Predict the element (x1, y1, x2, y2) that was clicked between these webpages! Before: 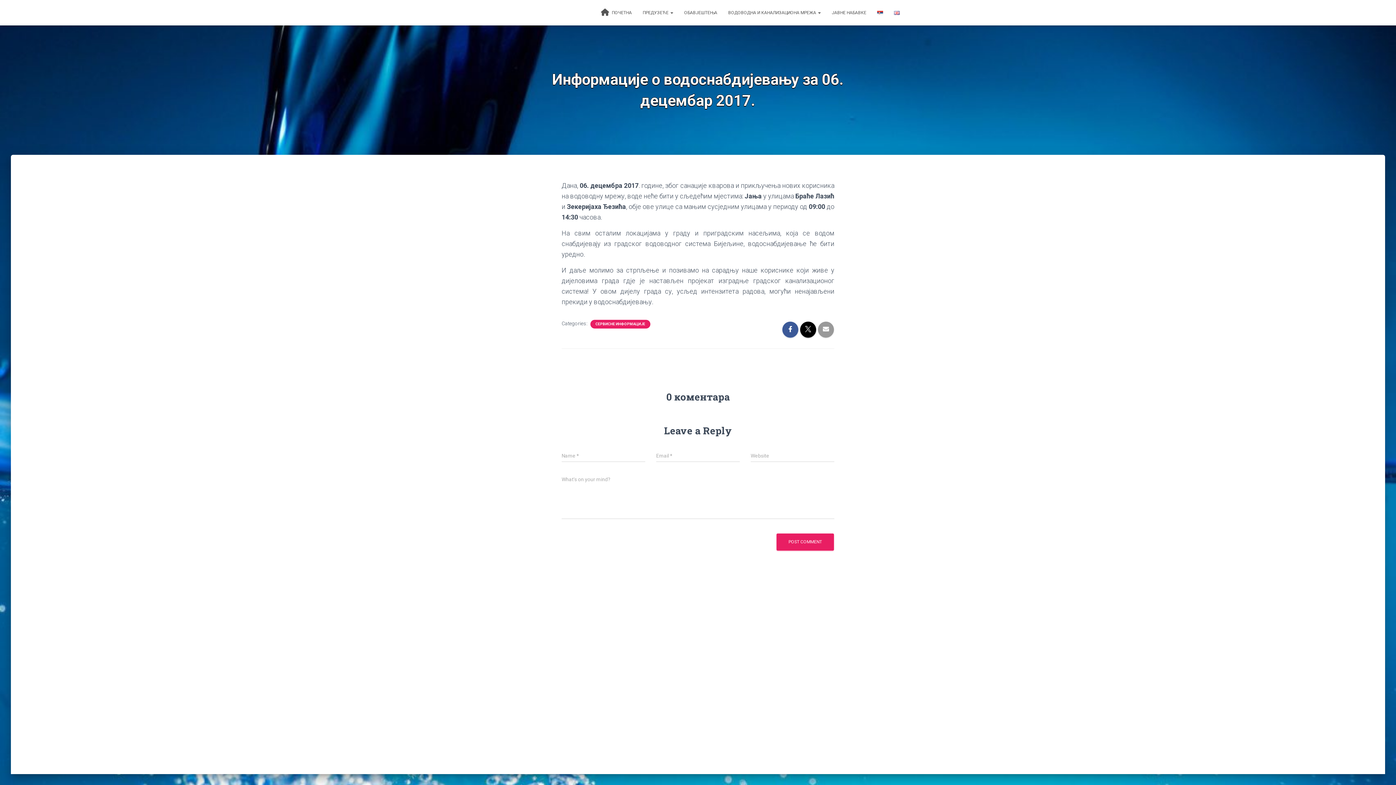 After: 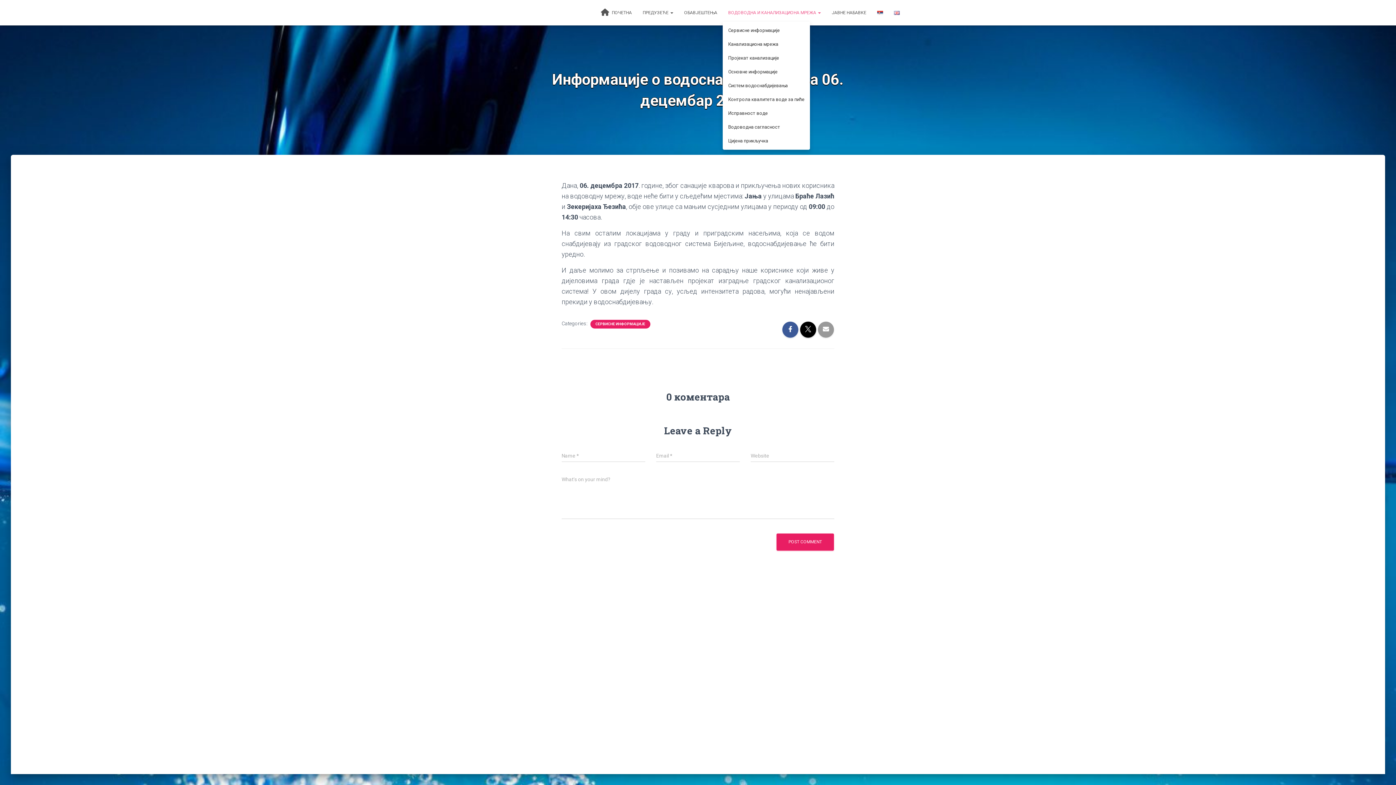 Action: label: ВОДОВОДНА И КАНАЛИЗАЦИОНА МРЕЖА  bbox: (722, 3, 826, 21)